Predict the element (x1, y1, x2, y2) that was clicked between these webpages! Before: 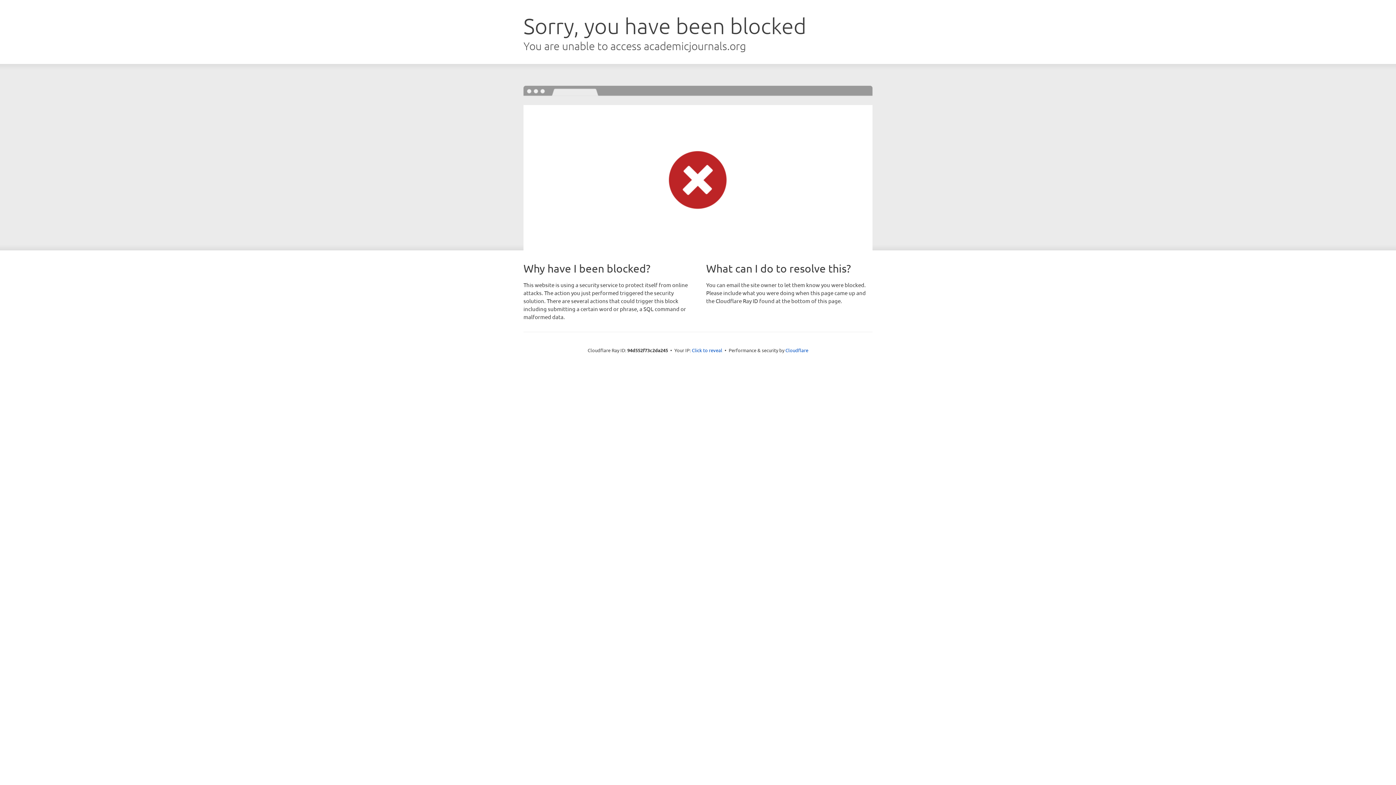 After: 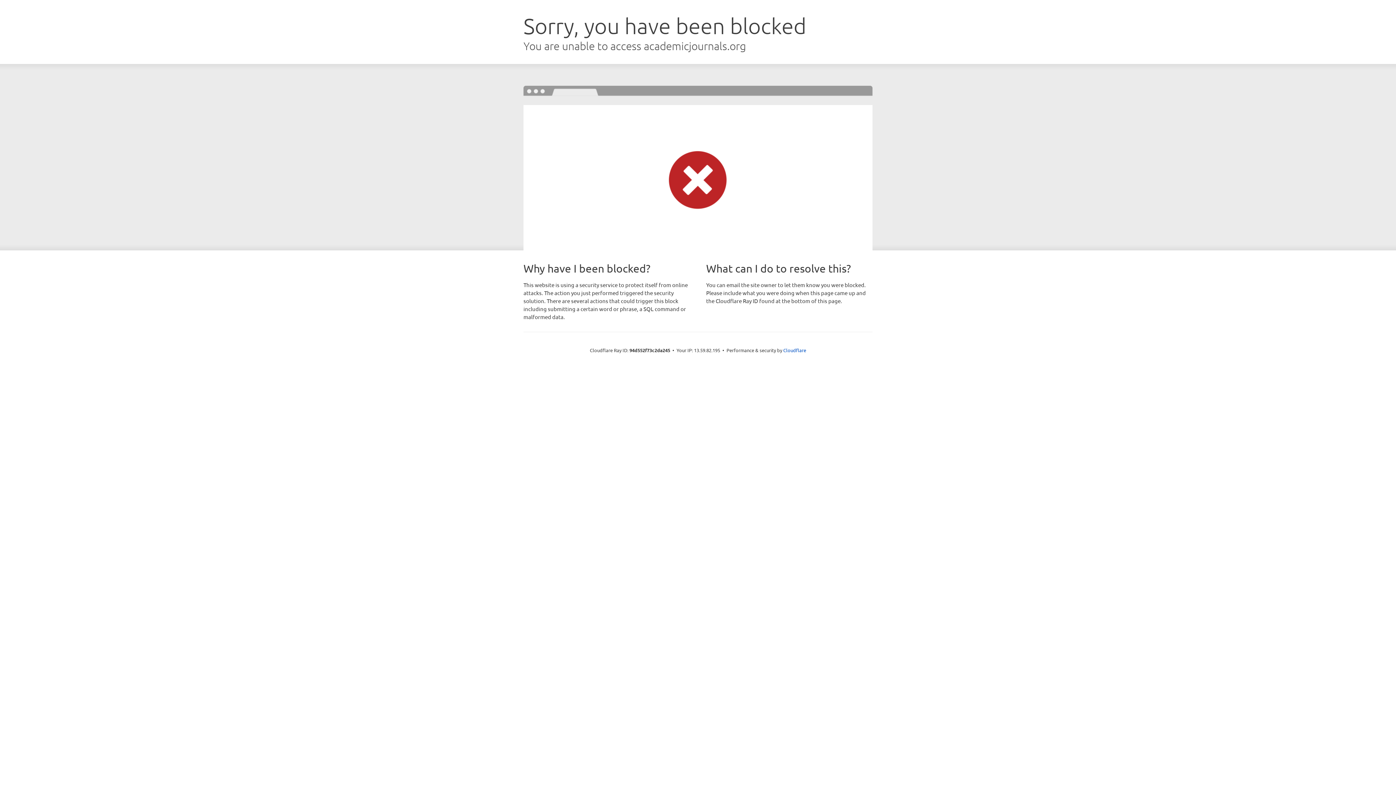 Action: bbox: (692, 346, 722, 353) label: Click to reveal